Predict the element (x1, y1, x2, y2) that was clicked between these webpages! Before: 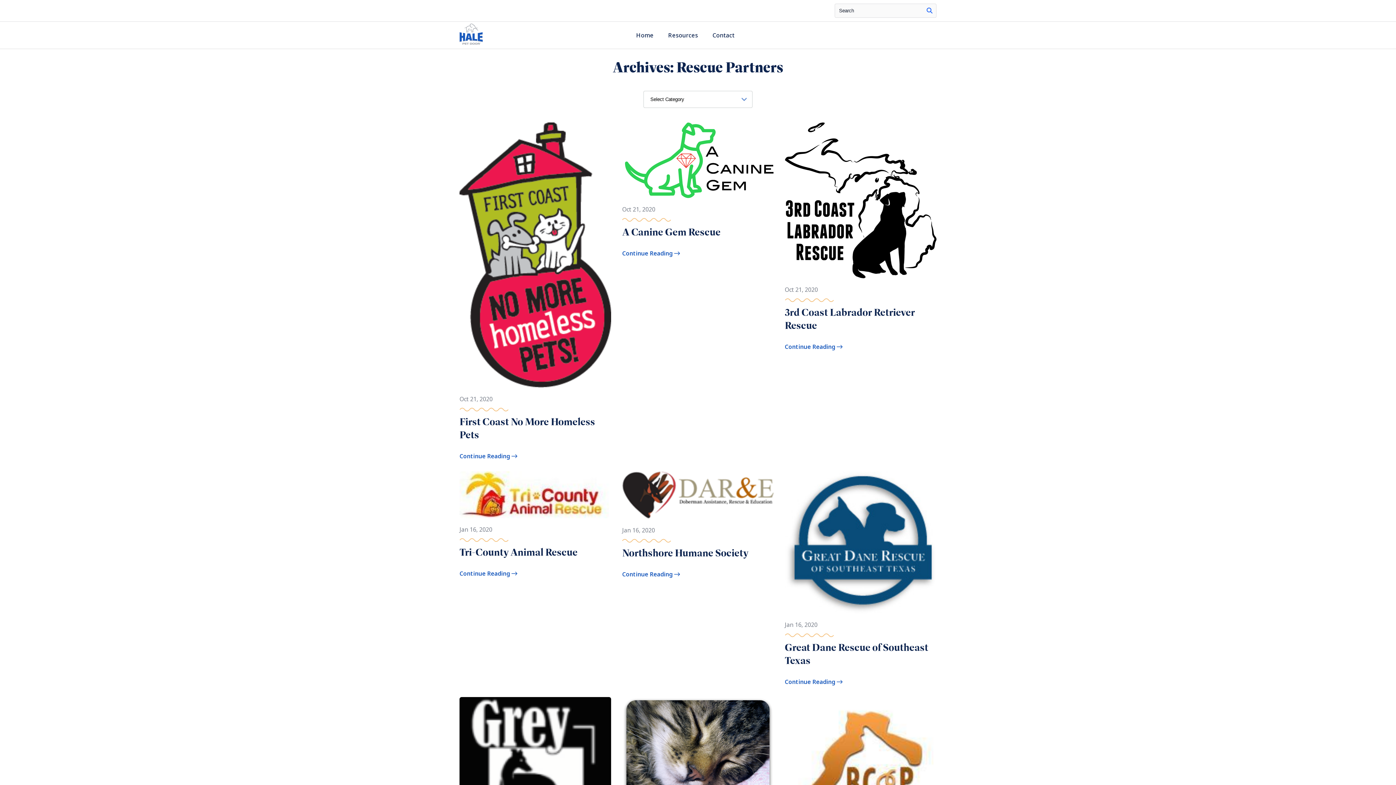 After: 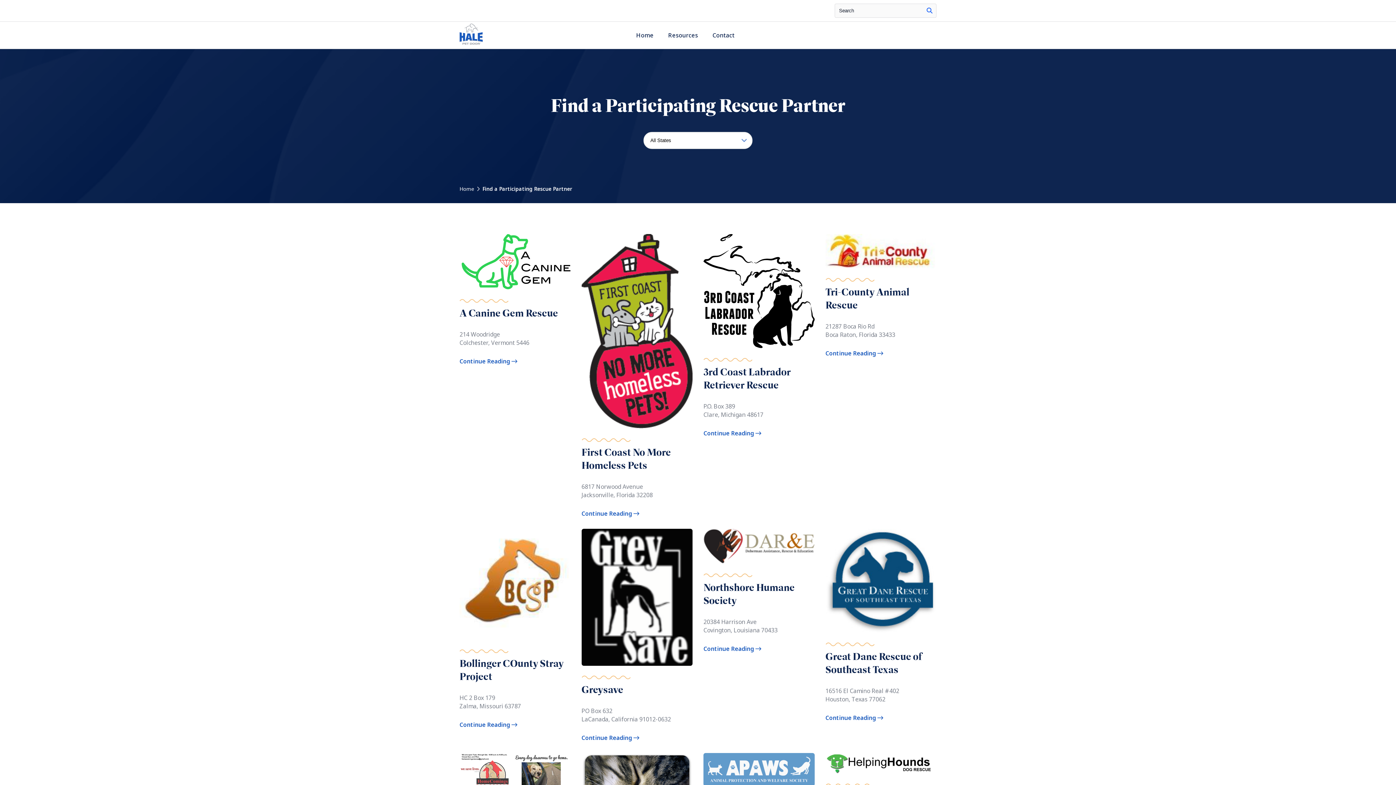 Action: bbox: (459, 40, 482, 48)